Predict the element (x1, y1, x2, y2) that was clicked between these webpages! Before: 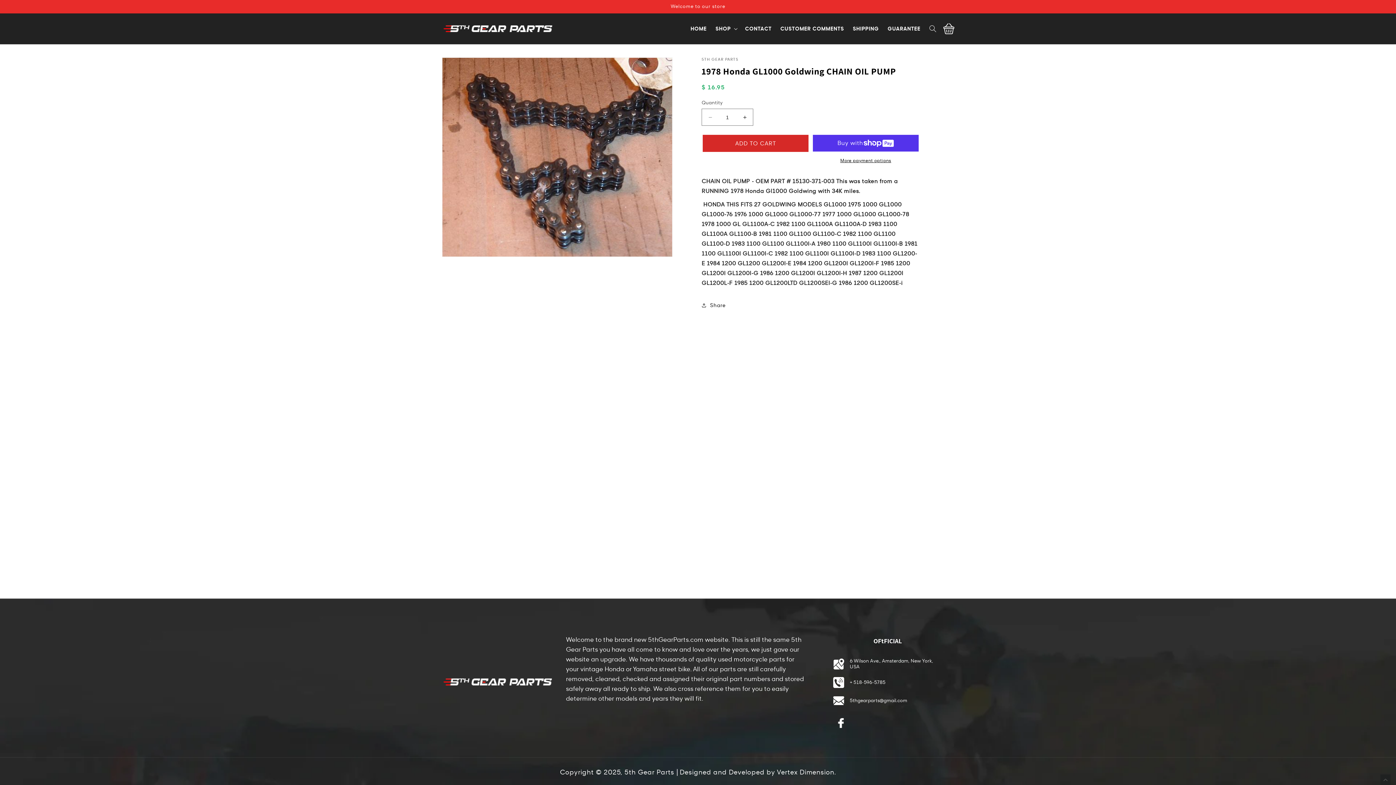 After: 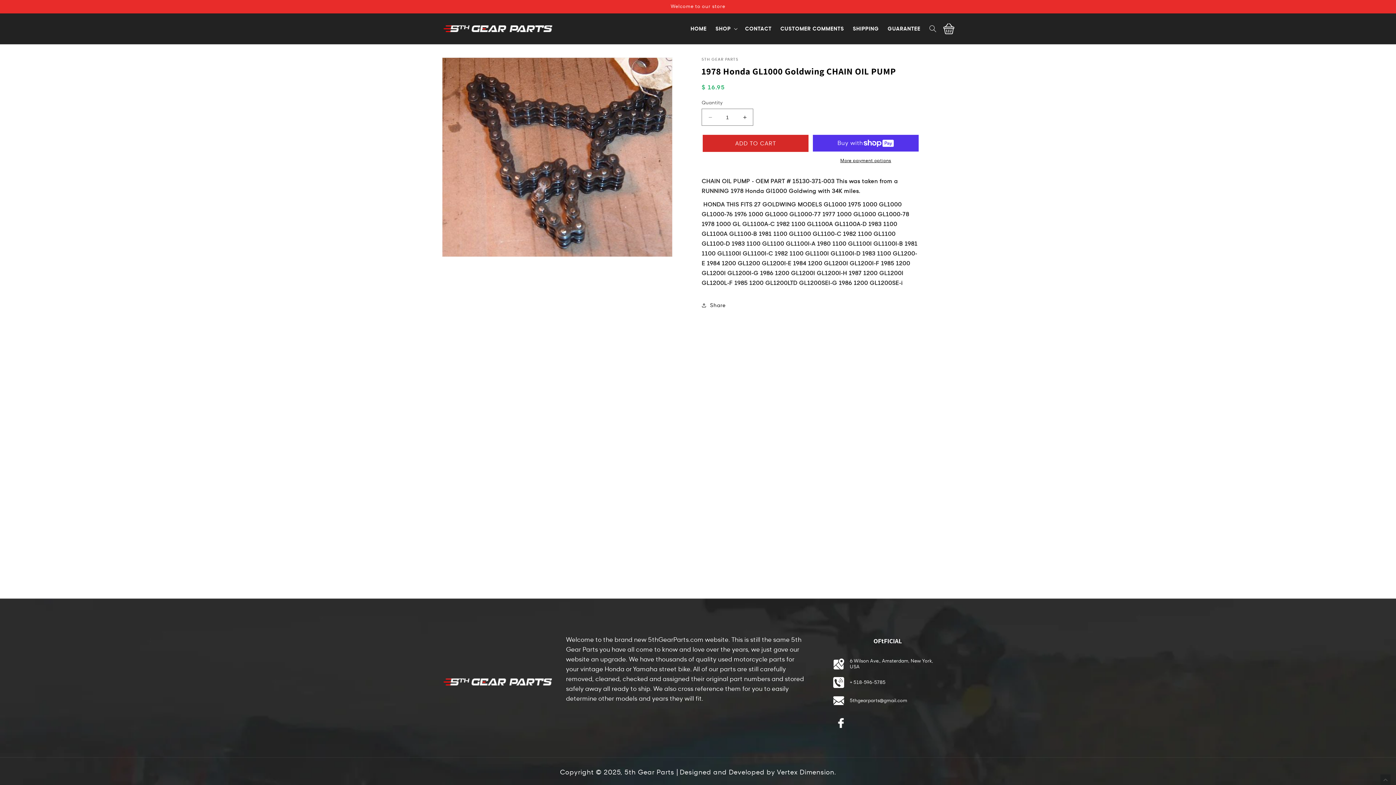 Action: bbox: (1380, 774, 1390, 789)